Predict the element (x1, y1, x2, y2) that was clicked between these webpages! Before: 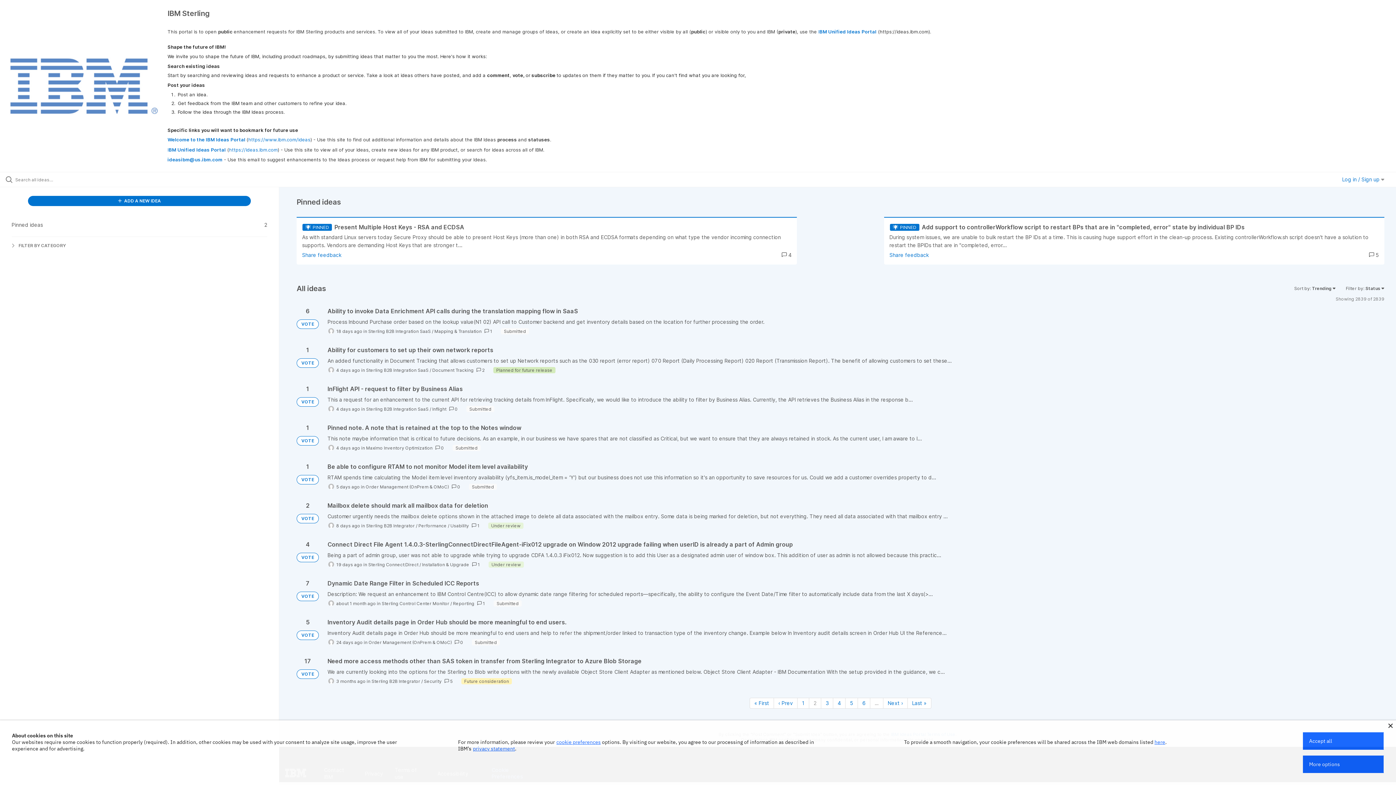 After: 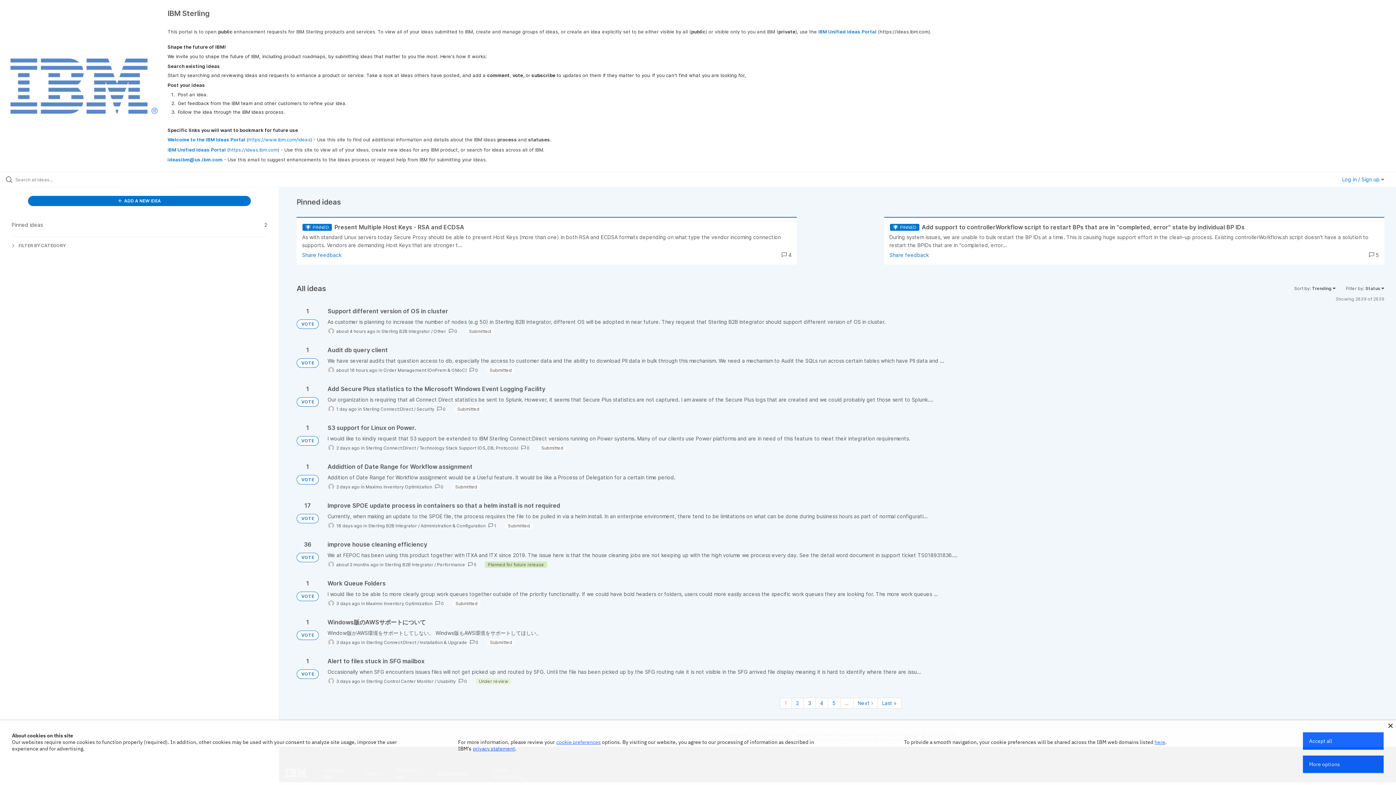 Action: bbox: (0, 56, 167, 115)